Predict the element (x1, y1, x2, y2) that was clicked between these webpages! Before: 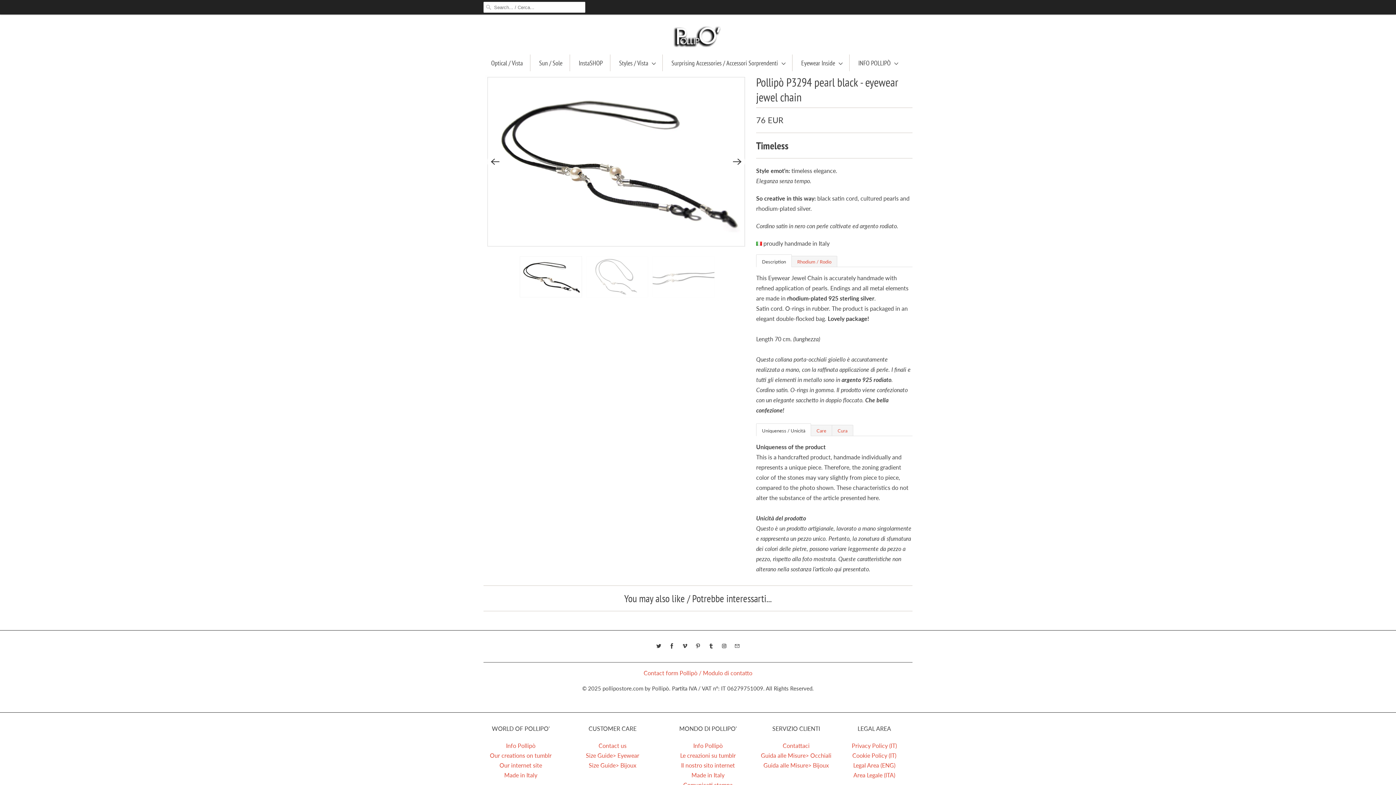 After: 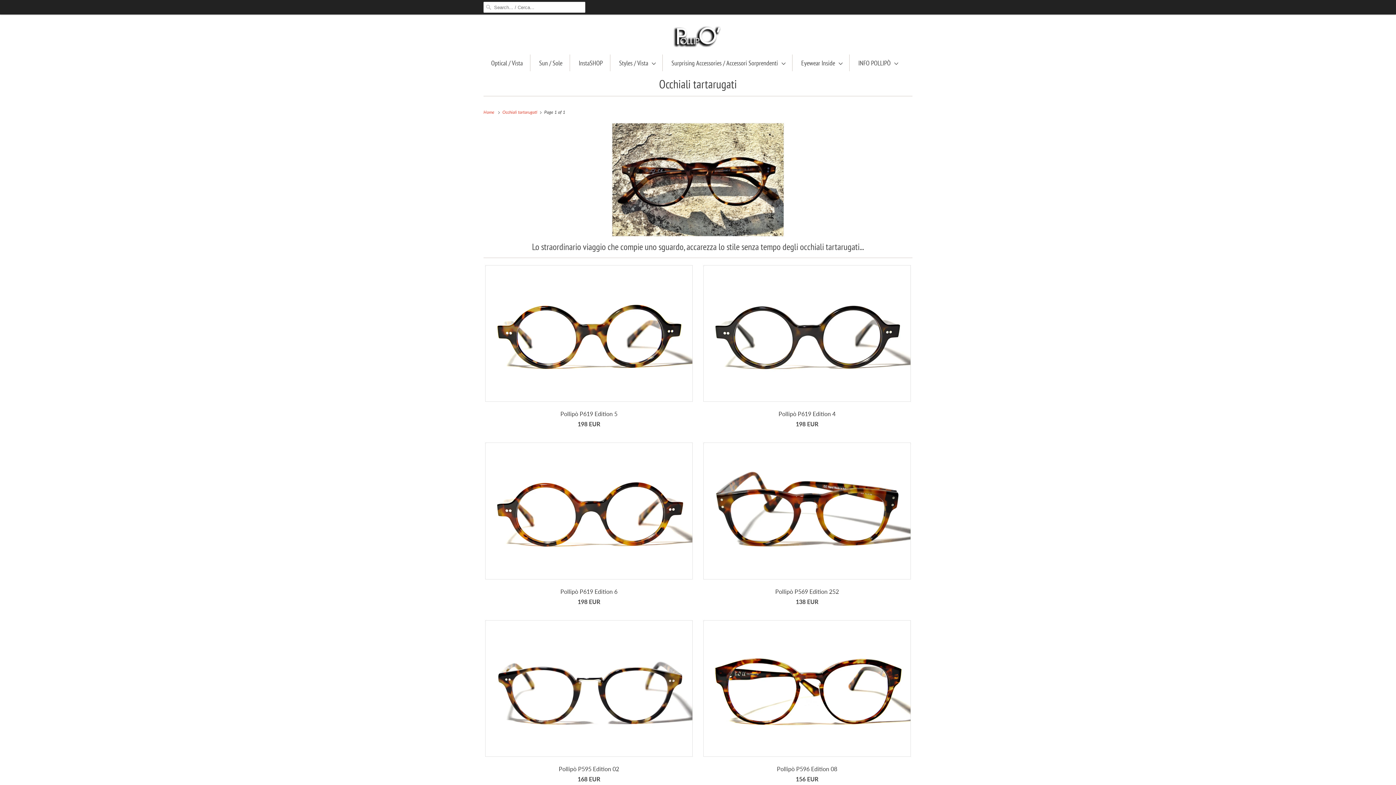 Action: bbox: (801, 58, 842, 68) label: Eyewear Inside